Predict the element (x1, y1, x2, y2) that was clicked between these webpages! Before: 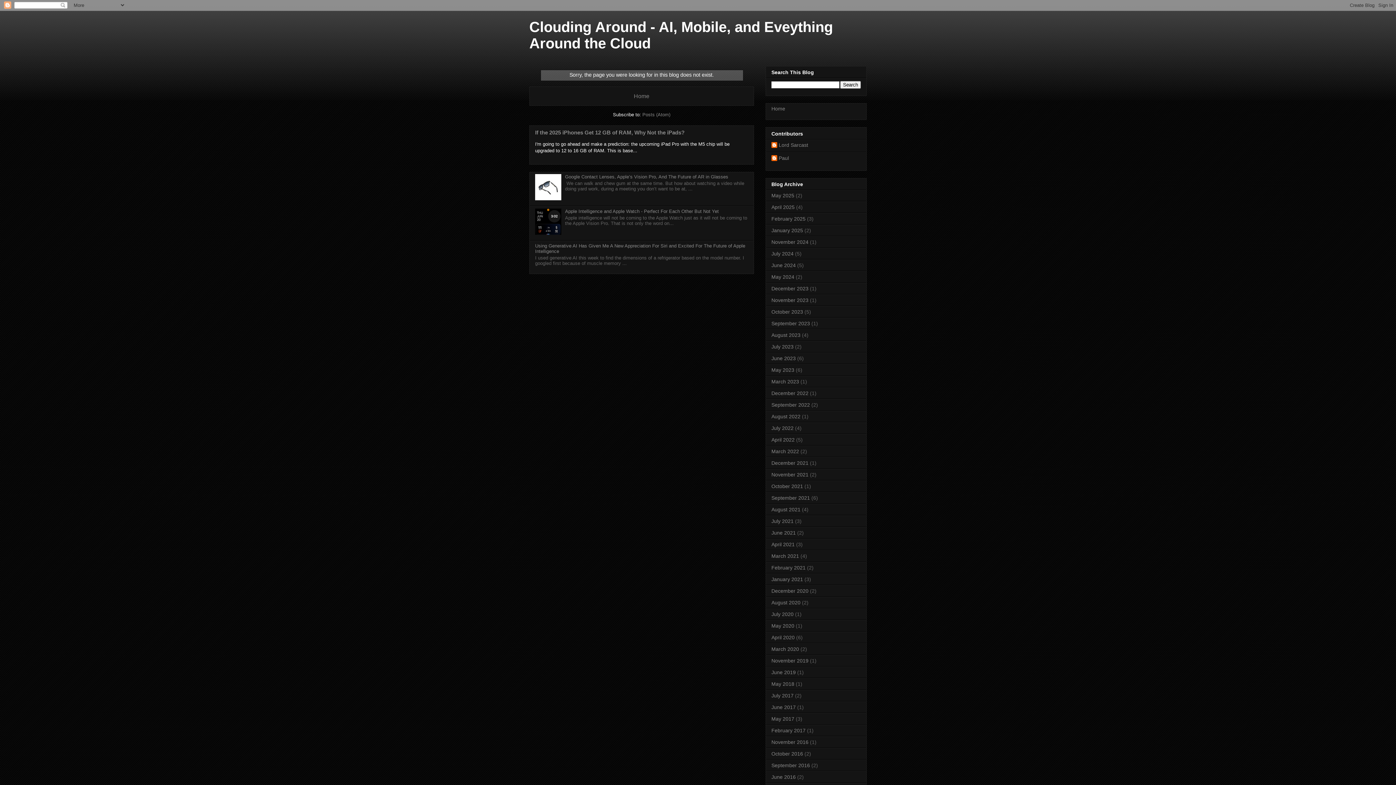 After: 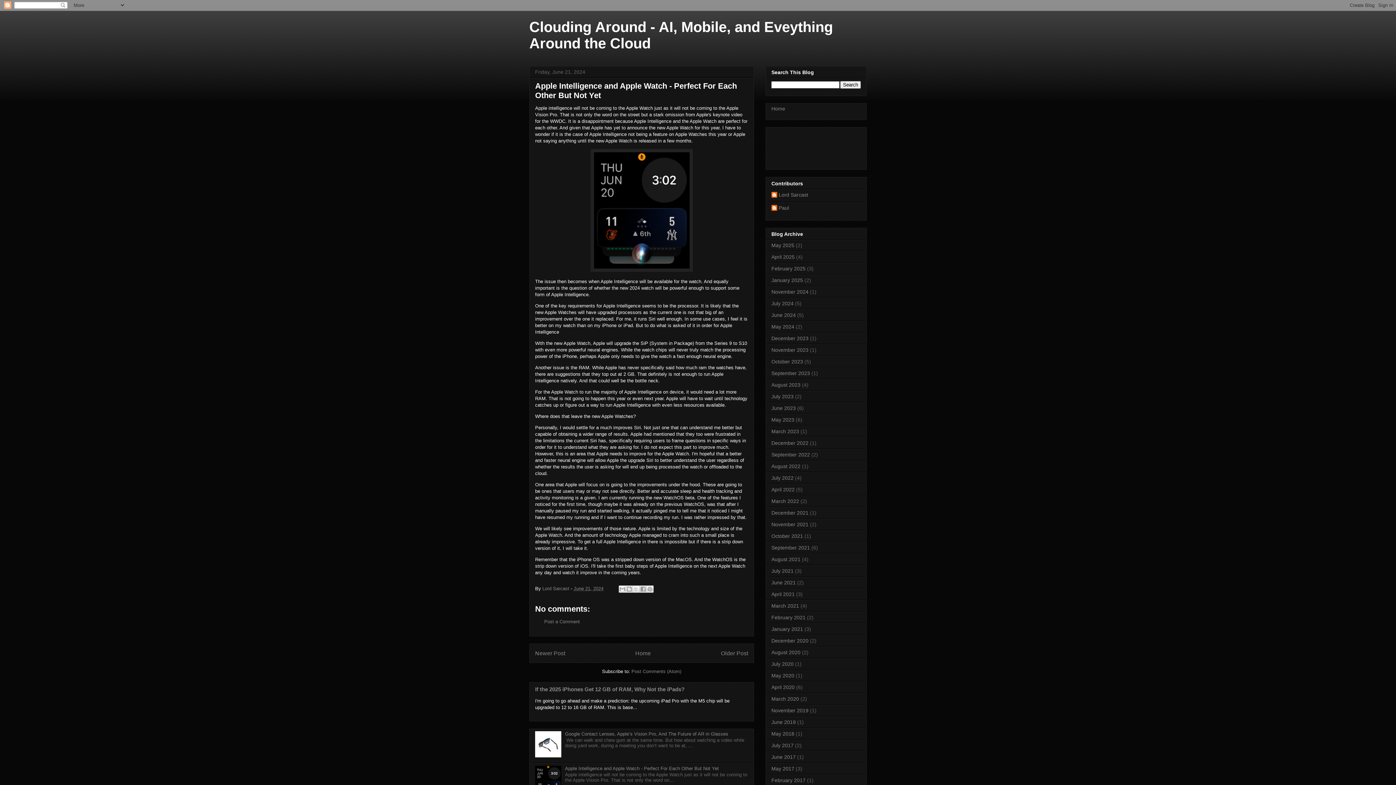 Action: bbox: (565, 208, 718, 214) label: Apple Intelligence and Apple Watch - Perfect For Each Other But Not Yet